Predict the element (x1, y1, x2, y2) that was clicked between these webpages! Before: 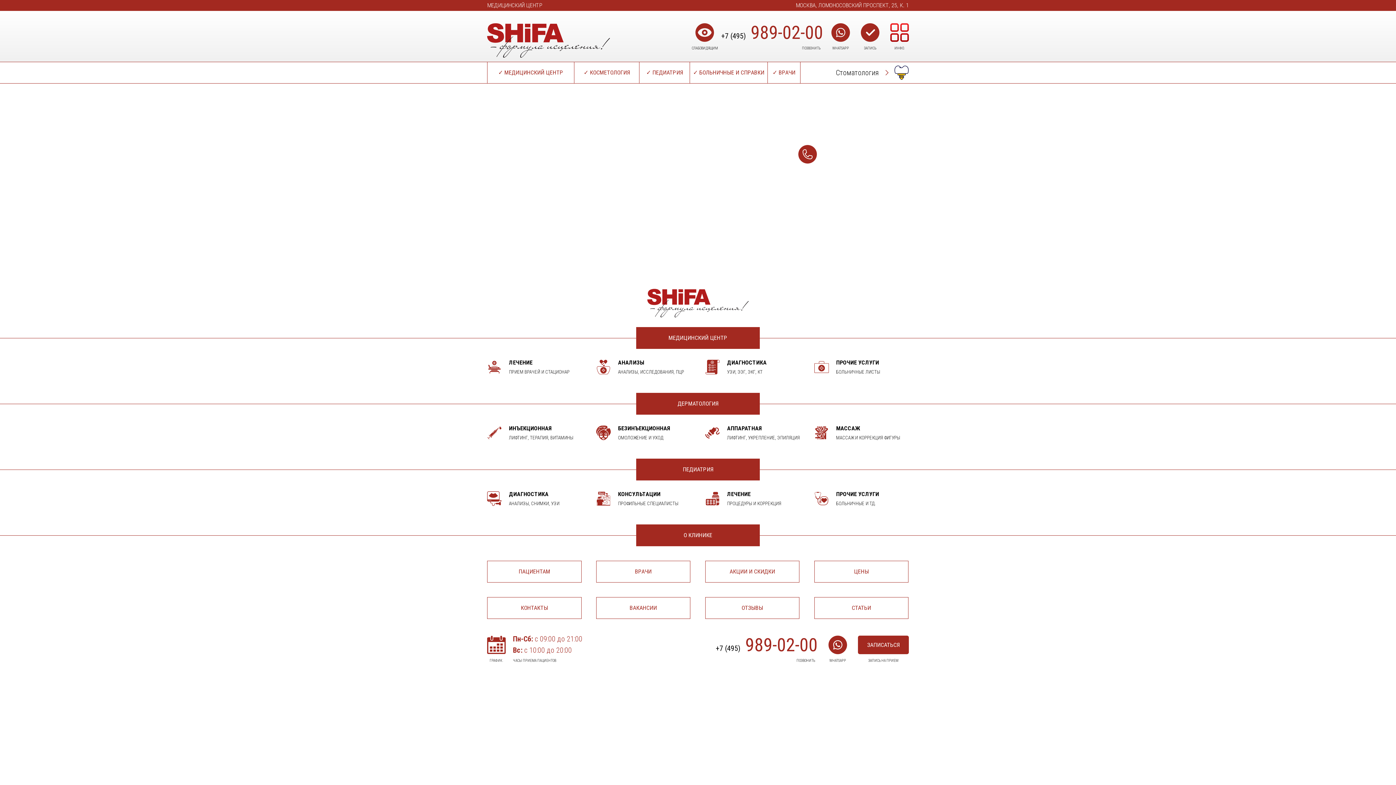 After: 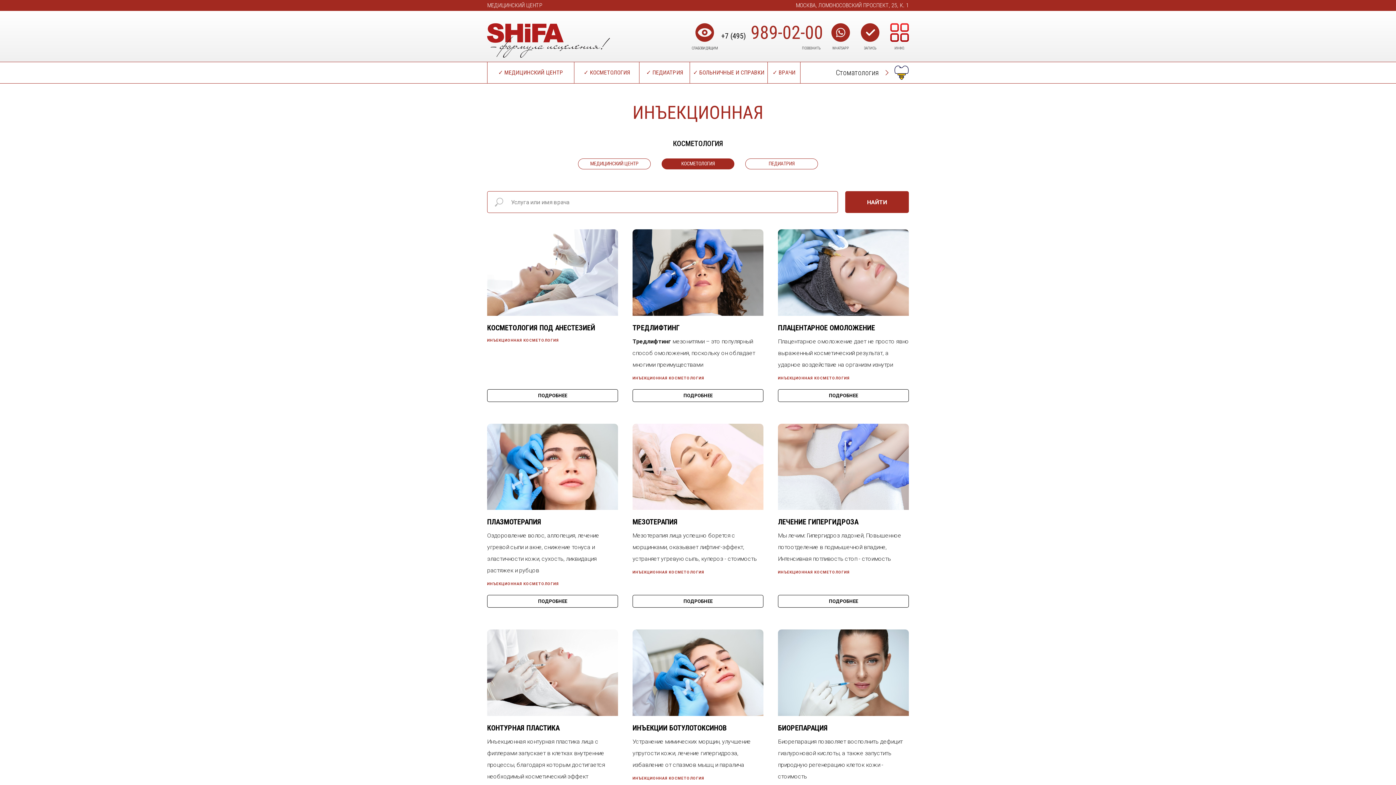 Action: bbox: (487, 425, 581, 440)